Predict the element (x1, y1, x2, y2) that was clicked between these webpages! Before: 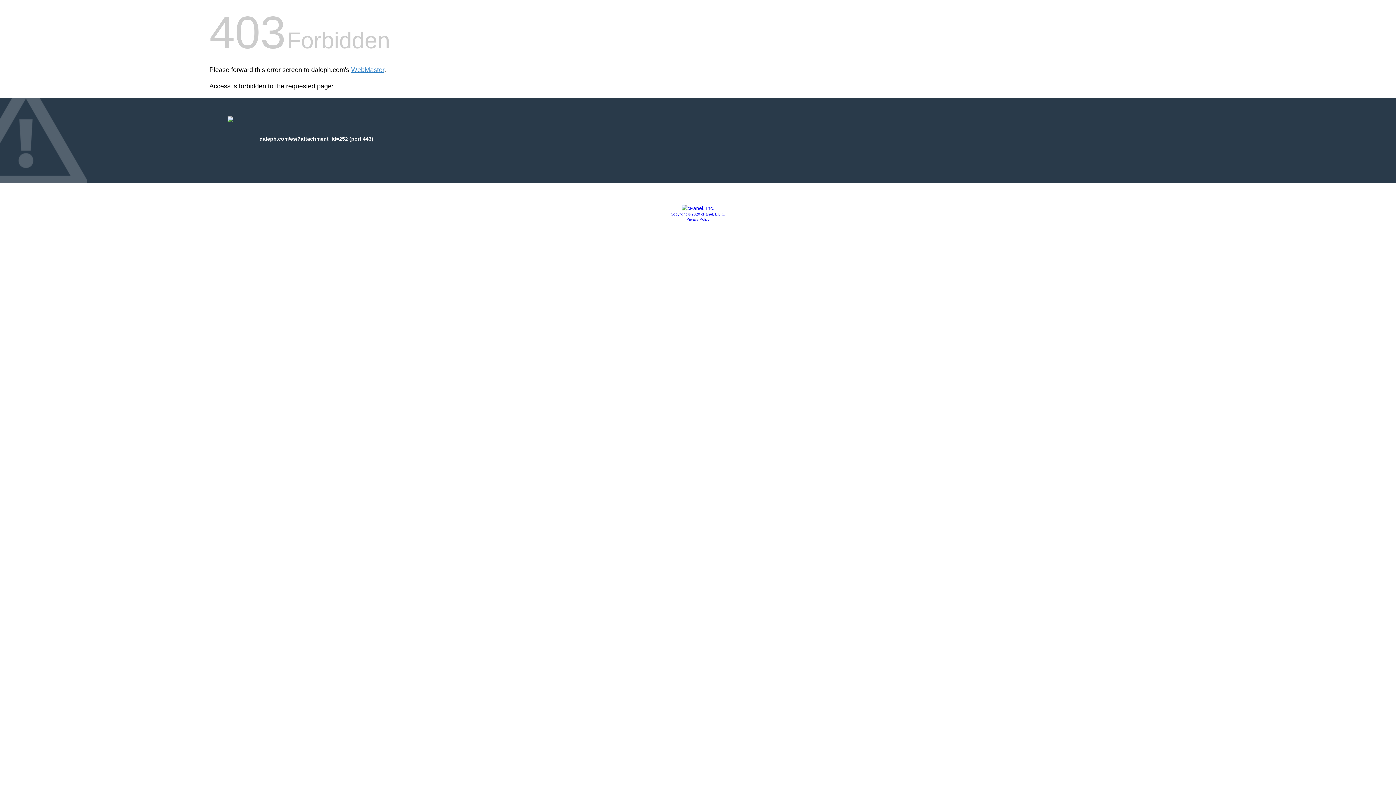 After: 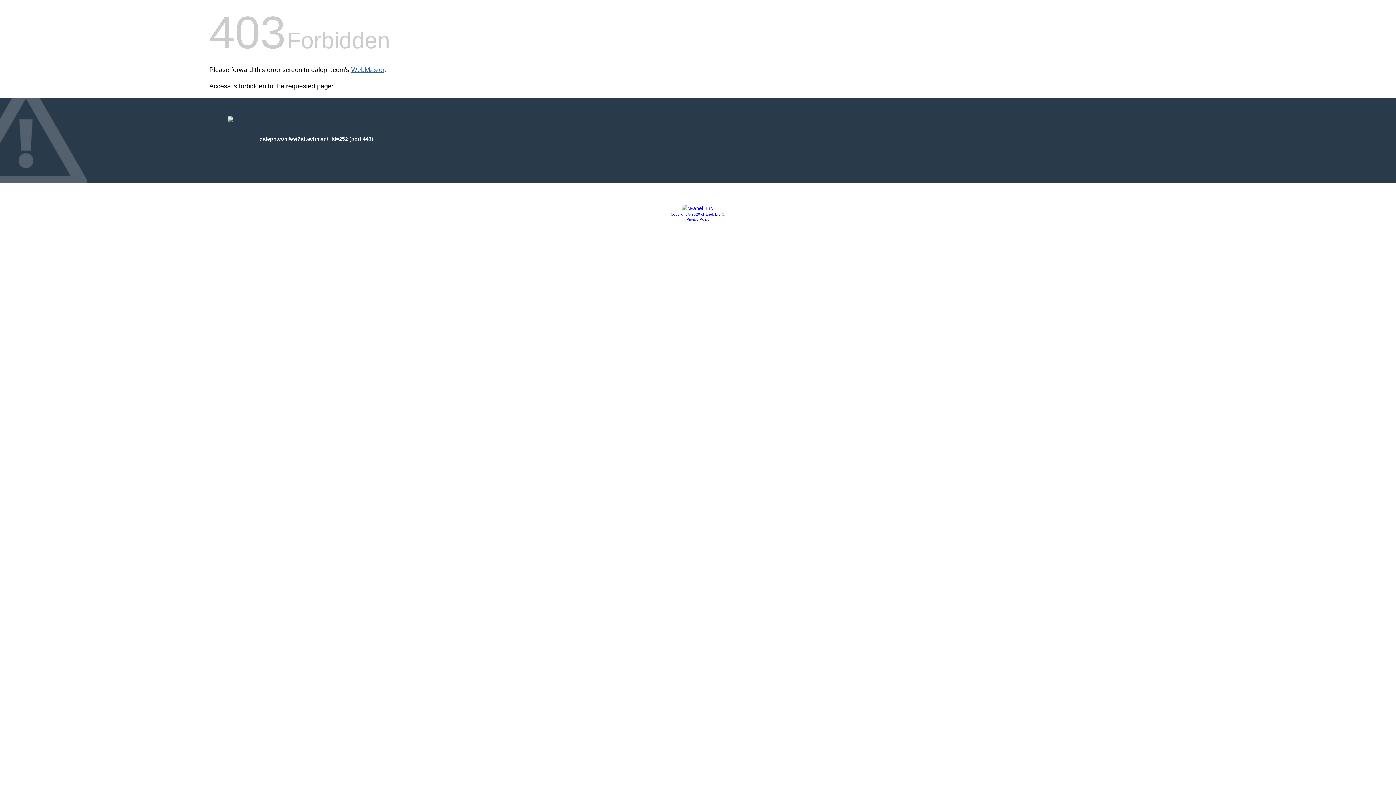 Action: label: WebMaster bbox: (351, 66, 384, 73)